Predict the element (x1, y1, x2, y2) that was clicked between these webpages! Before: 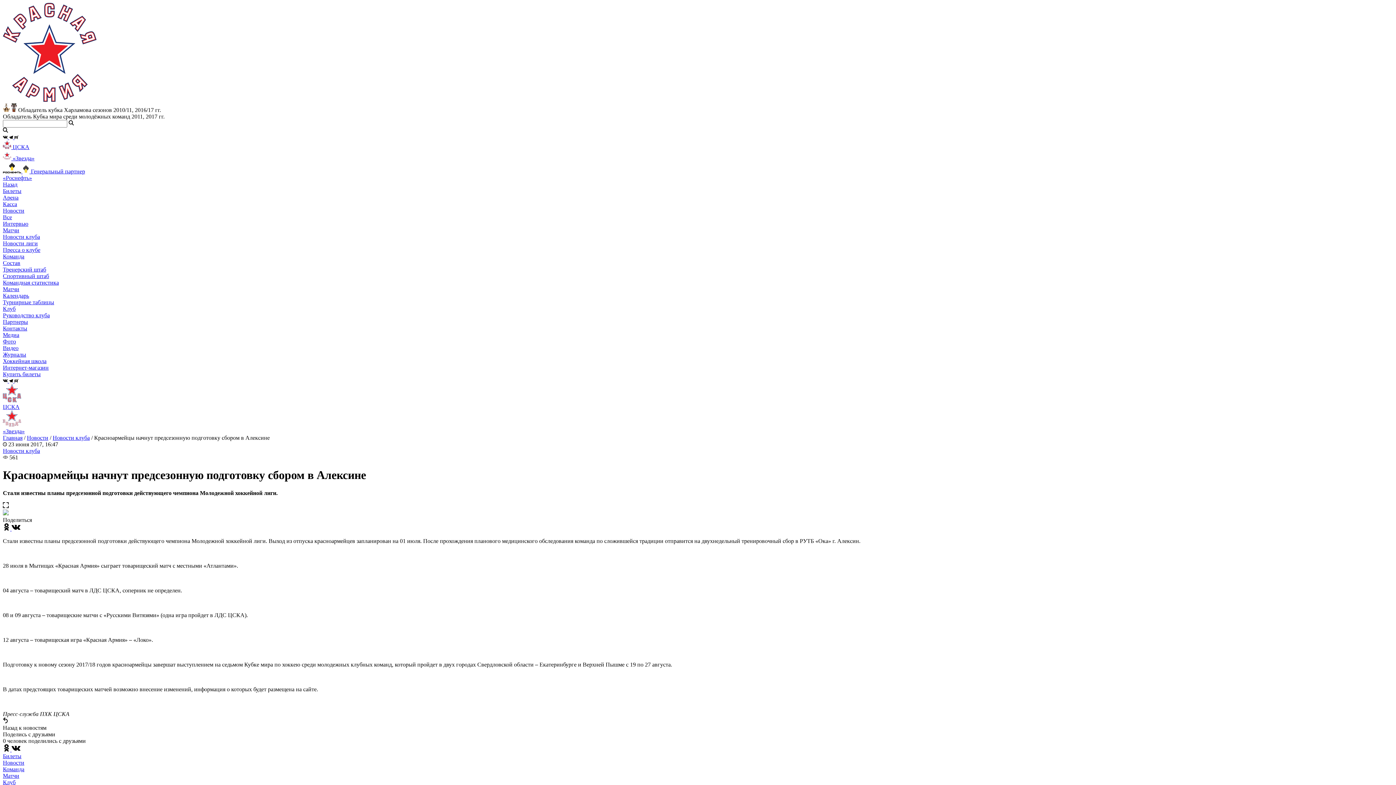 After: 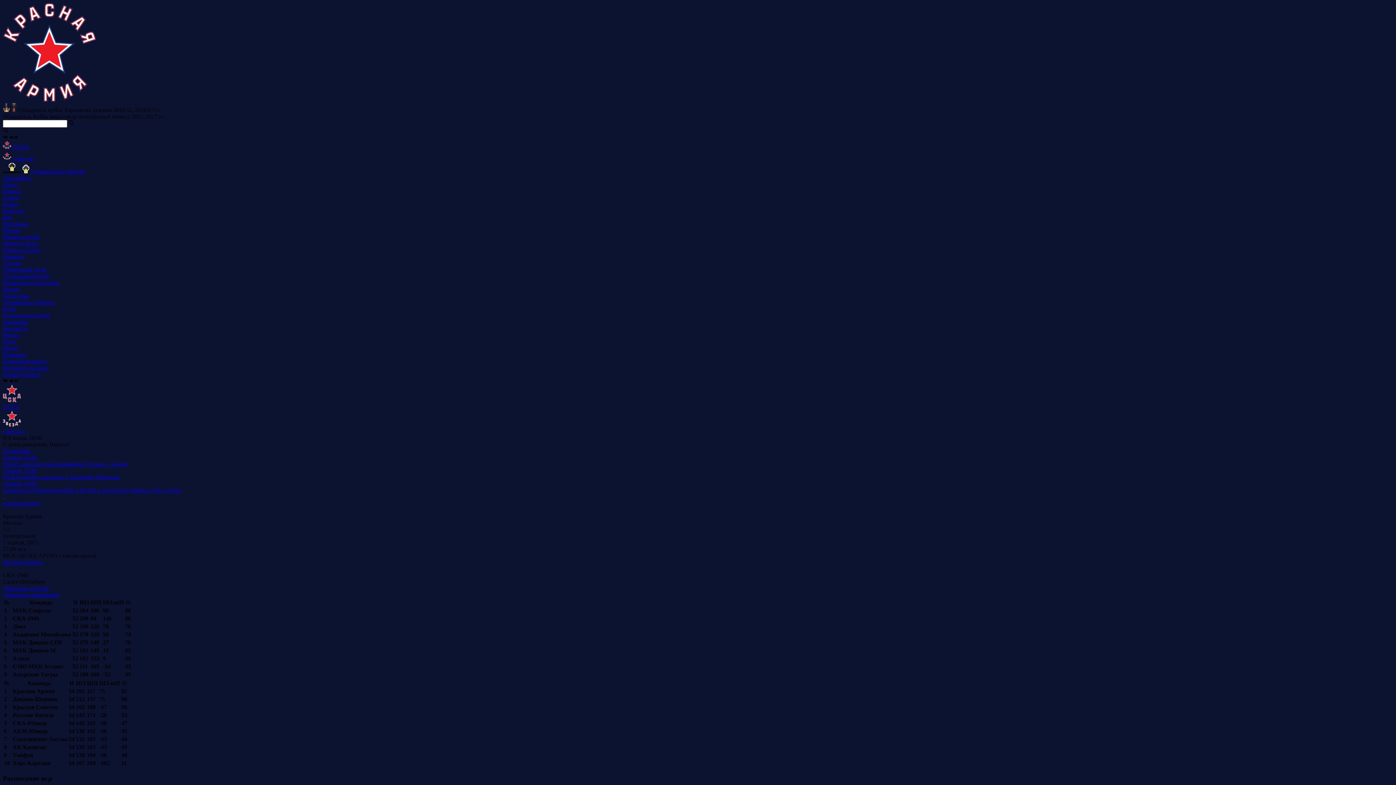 Action: bbox: (2, 96, 96, 102)